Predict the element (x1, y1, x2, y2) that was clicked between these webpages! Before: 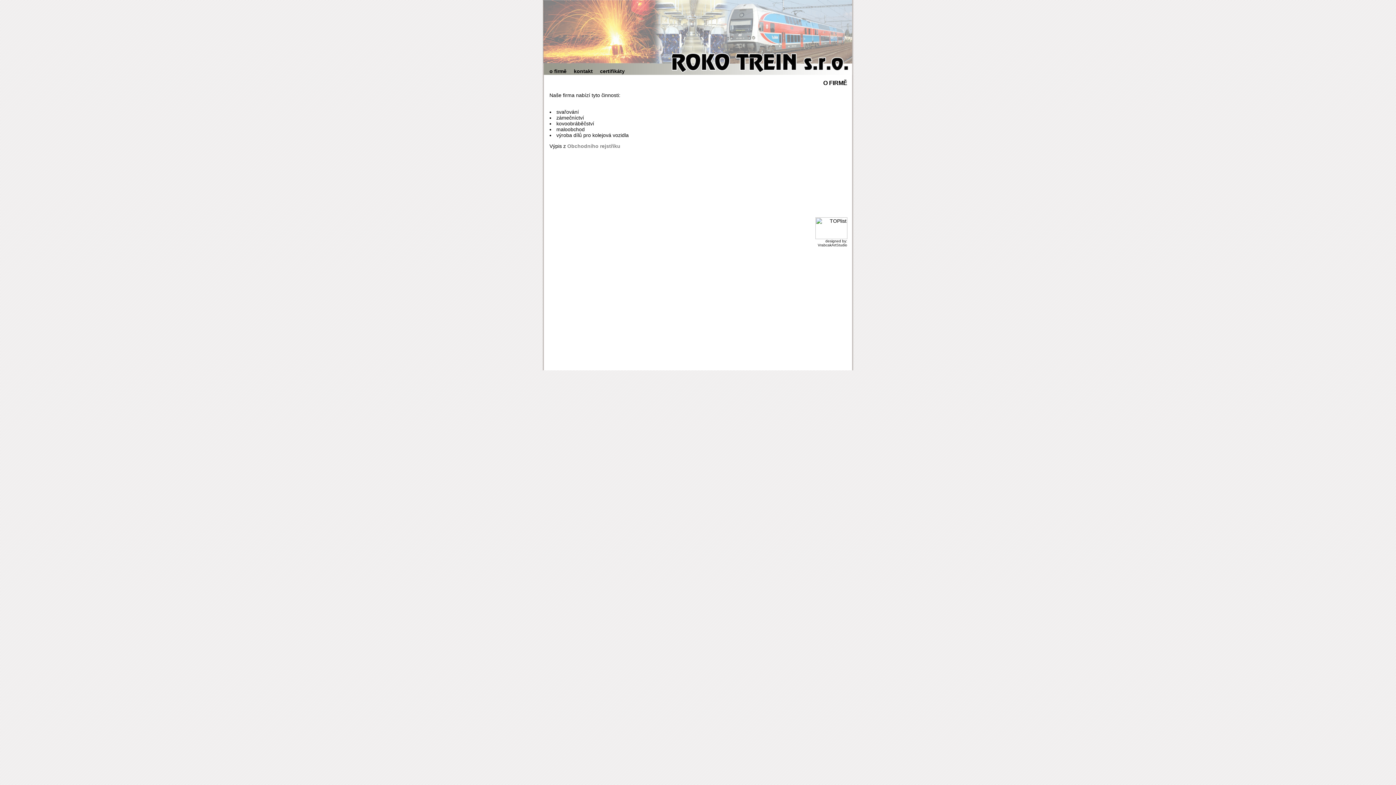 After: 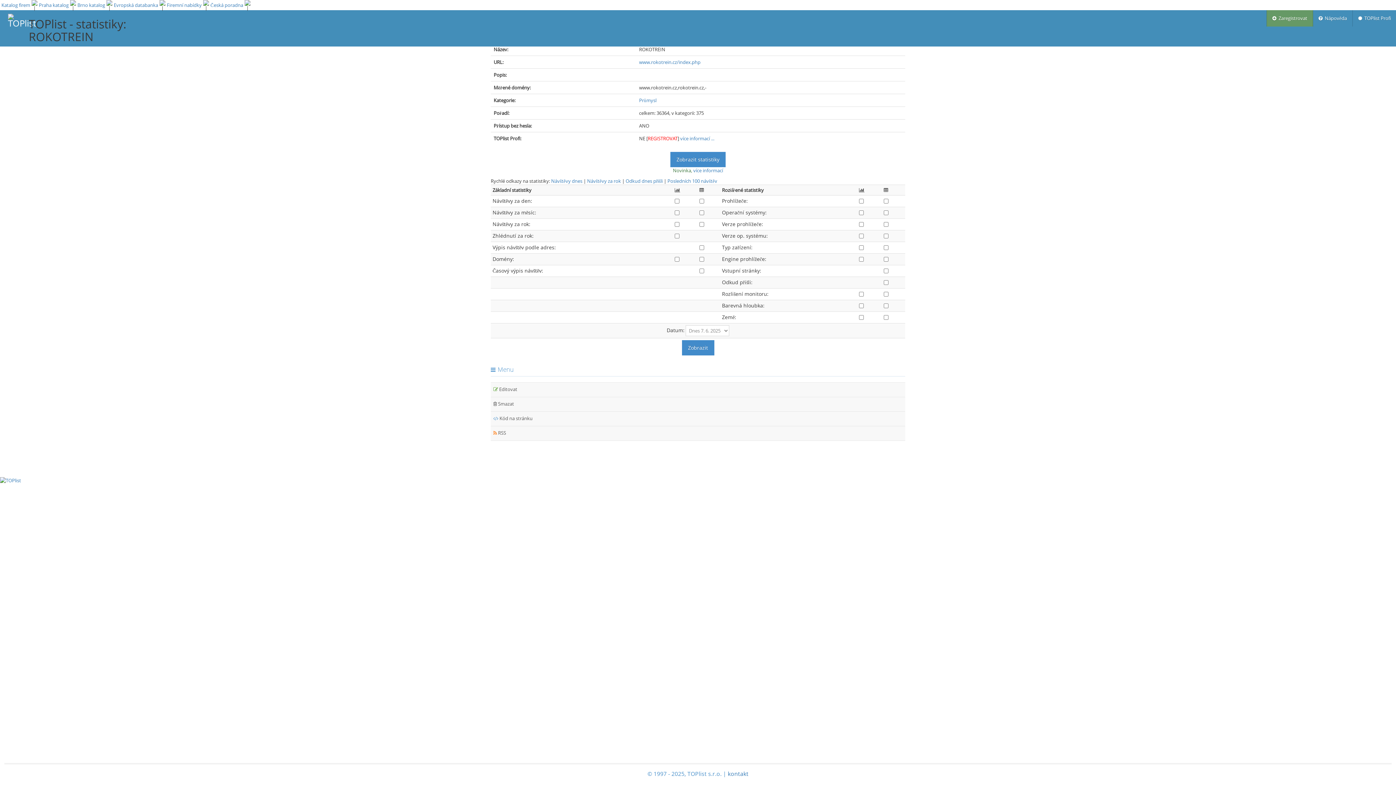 Action: bbox: (815, 234, 847, 240)